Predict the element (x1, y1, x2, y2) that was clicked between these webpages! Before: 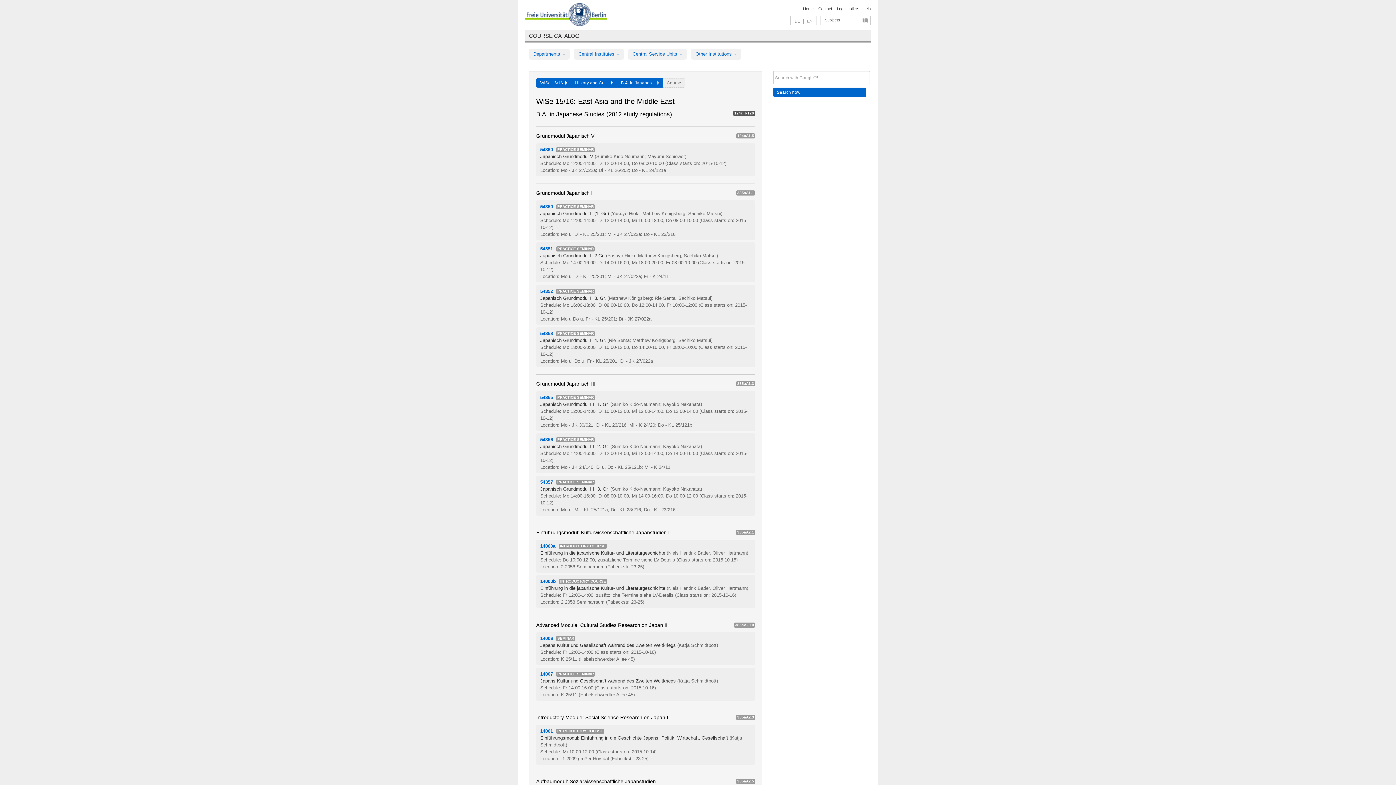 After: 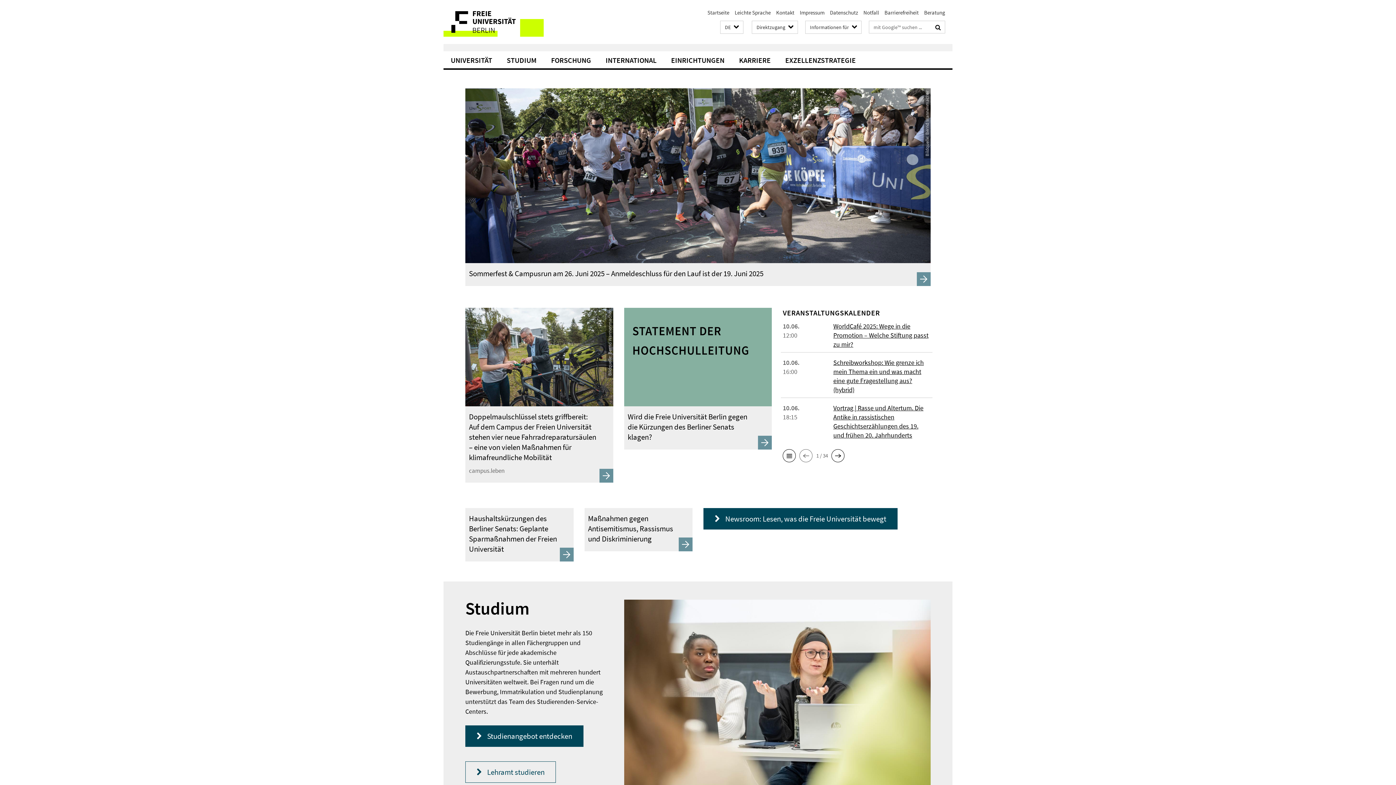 Action: bbox: (525, 3, 607, 28)